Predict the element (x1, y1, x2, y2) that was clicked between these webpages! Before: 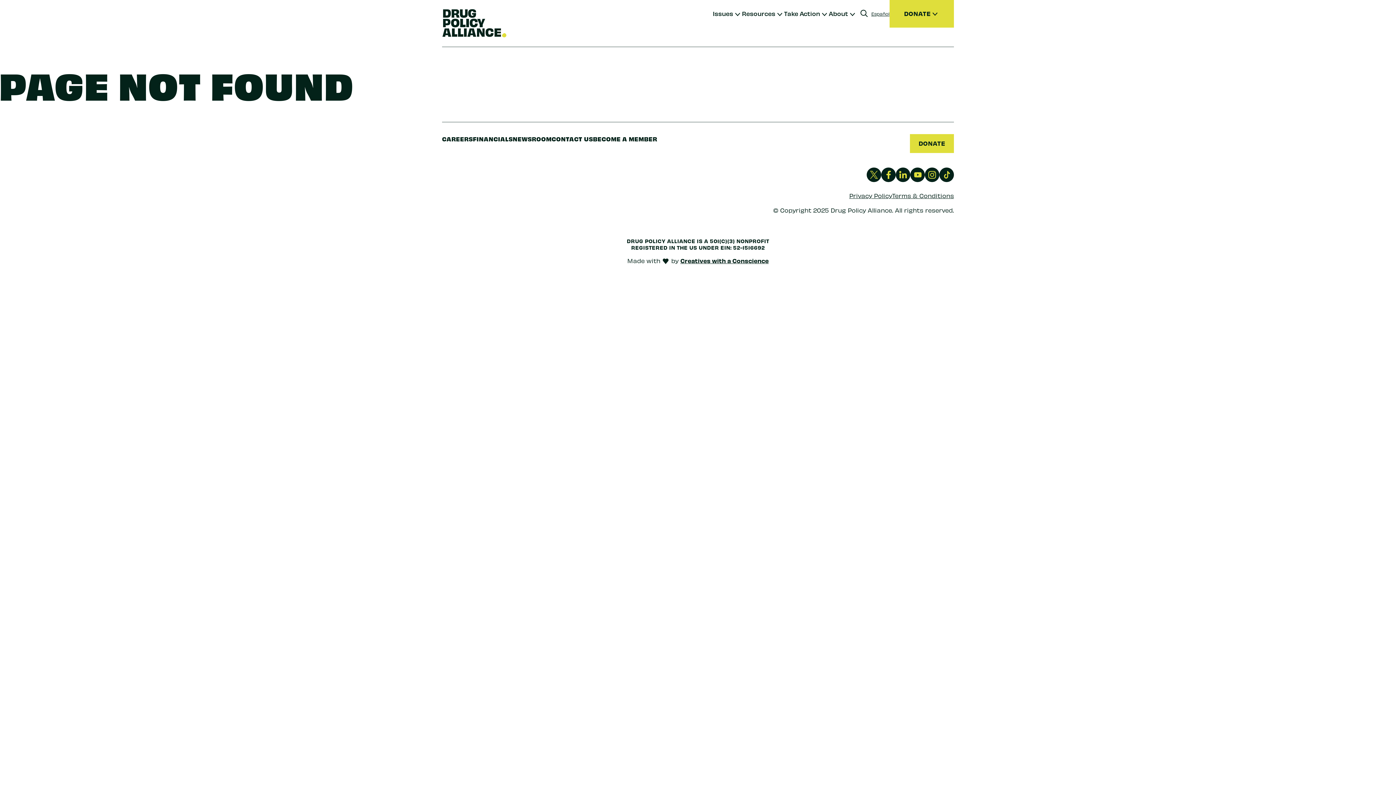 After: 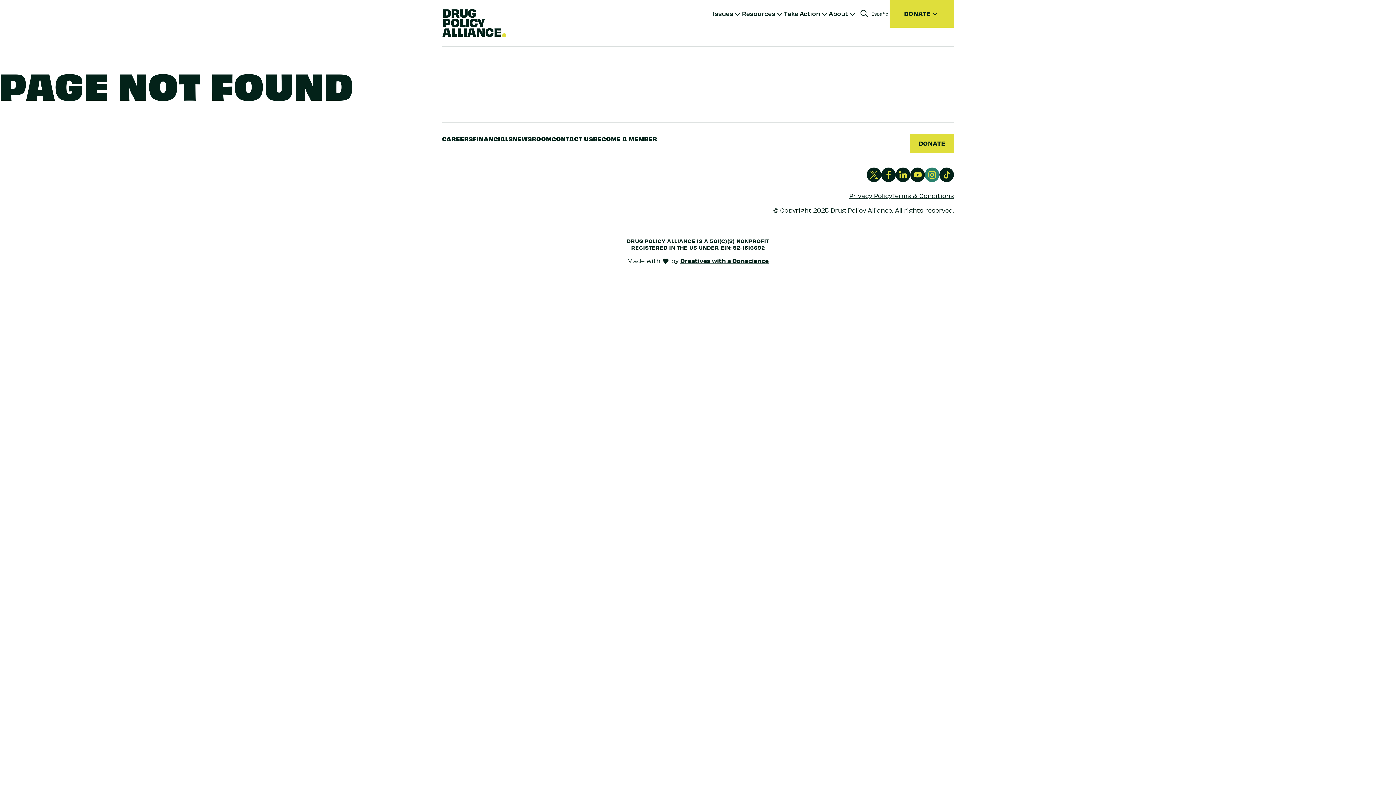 Action: bbox: (925, 167, 939, 182)